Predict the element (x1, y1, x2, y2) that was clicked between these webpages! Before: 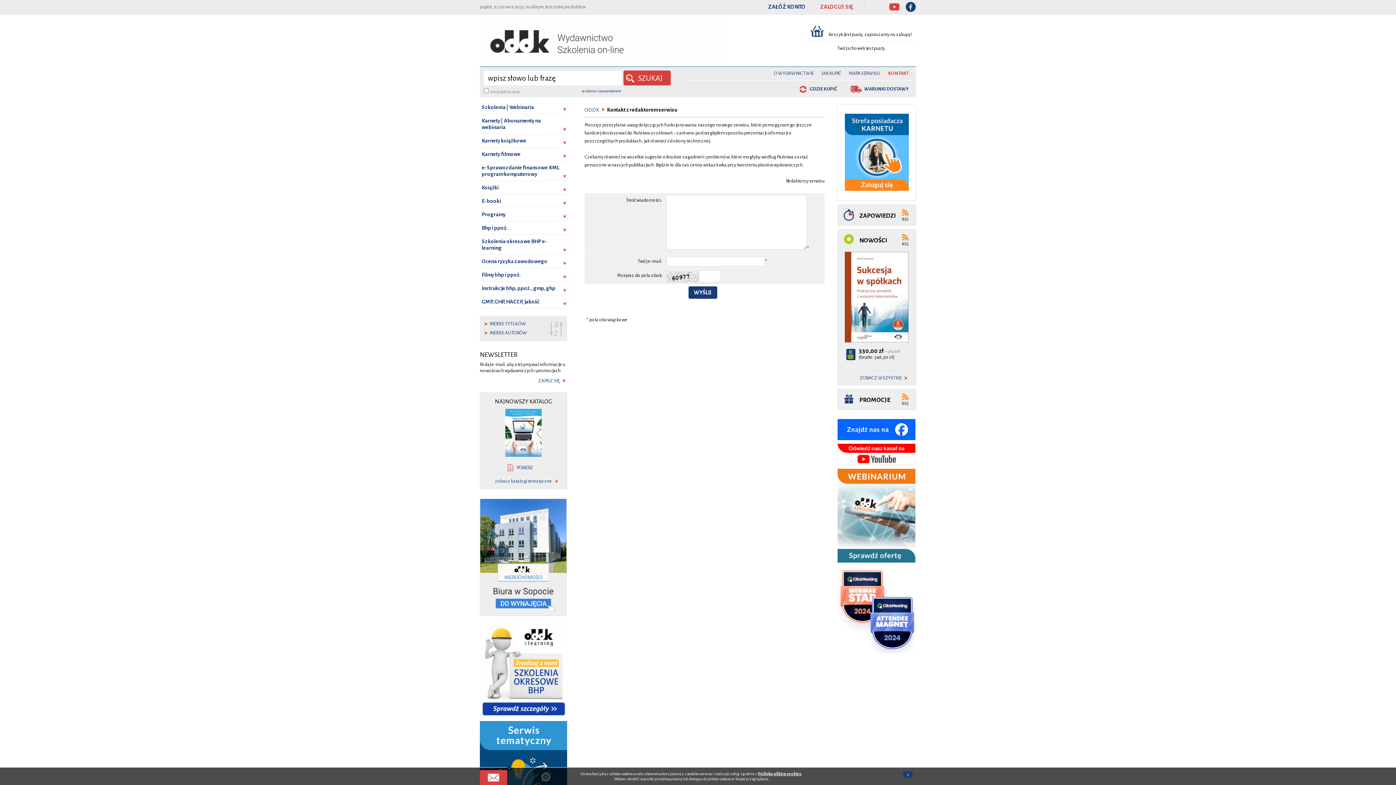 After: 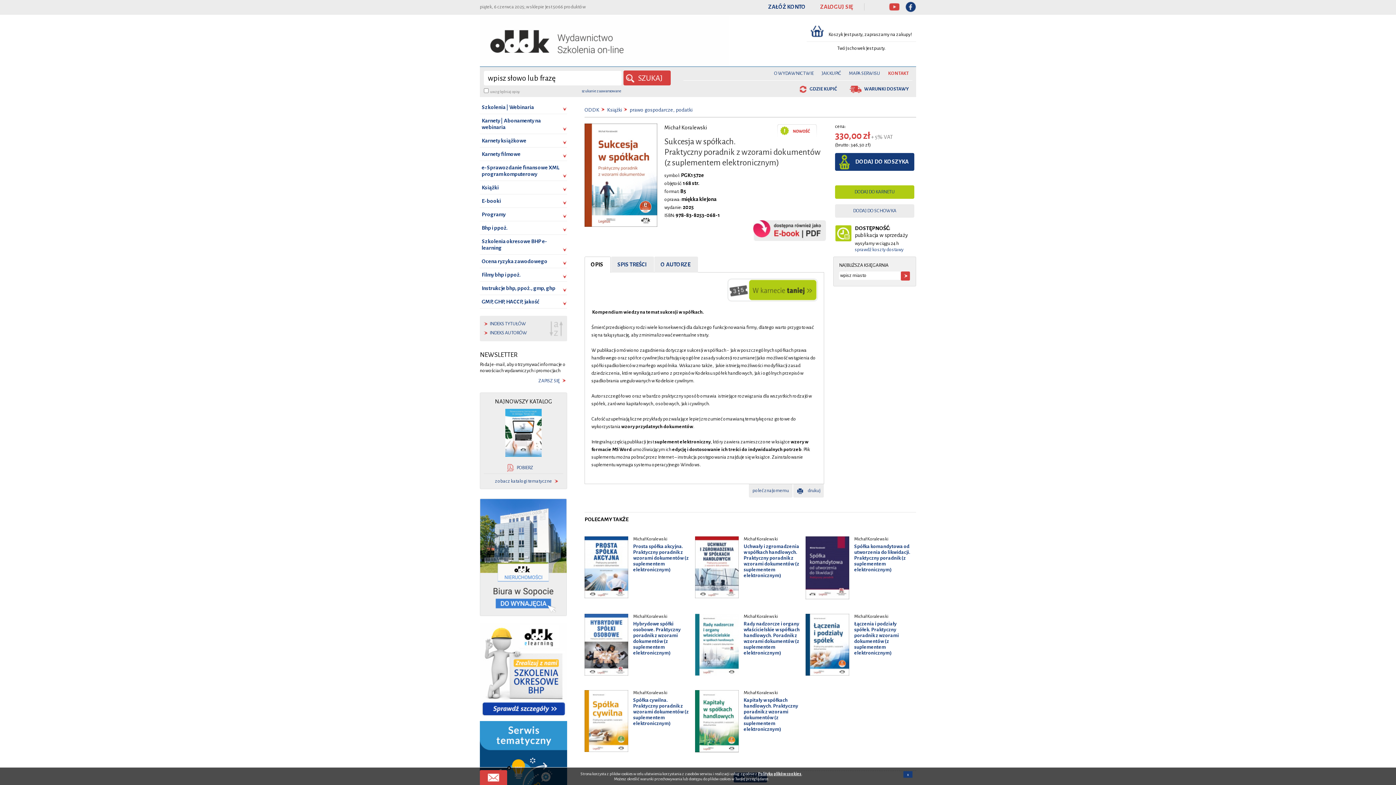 Action: bbox: (845, 294, 908, 299)